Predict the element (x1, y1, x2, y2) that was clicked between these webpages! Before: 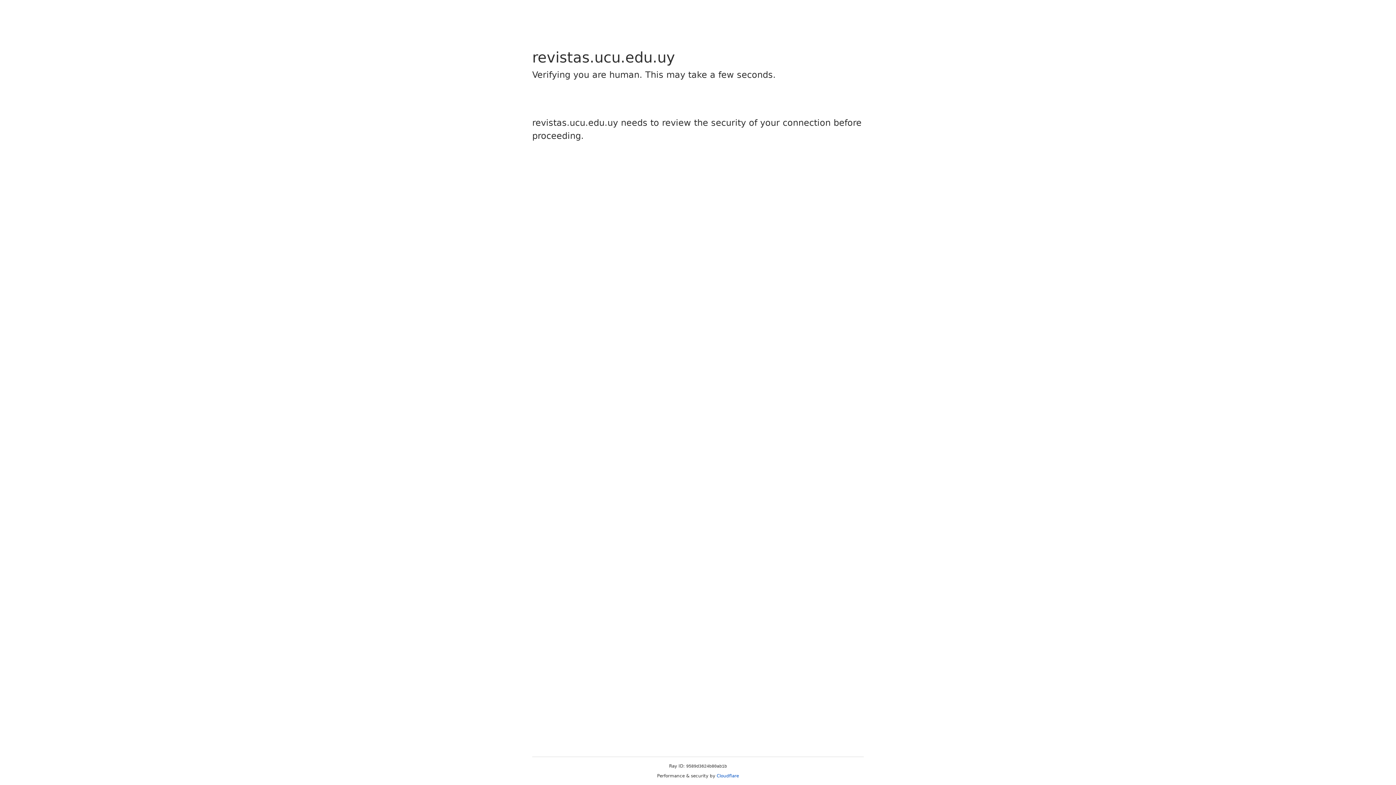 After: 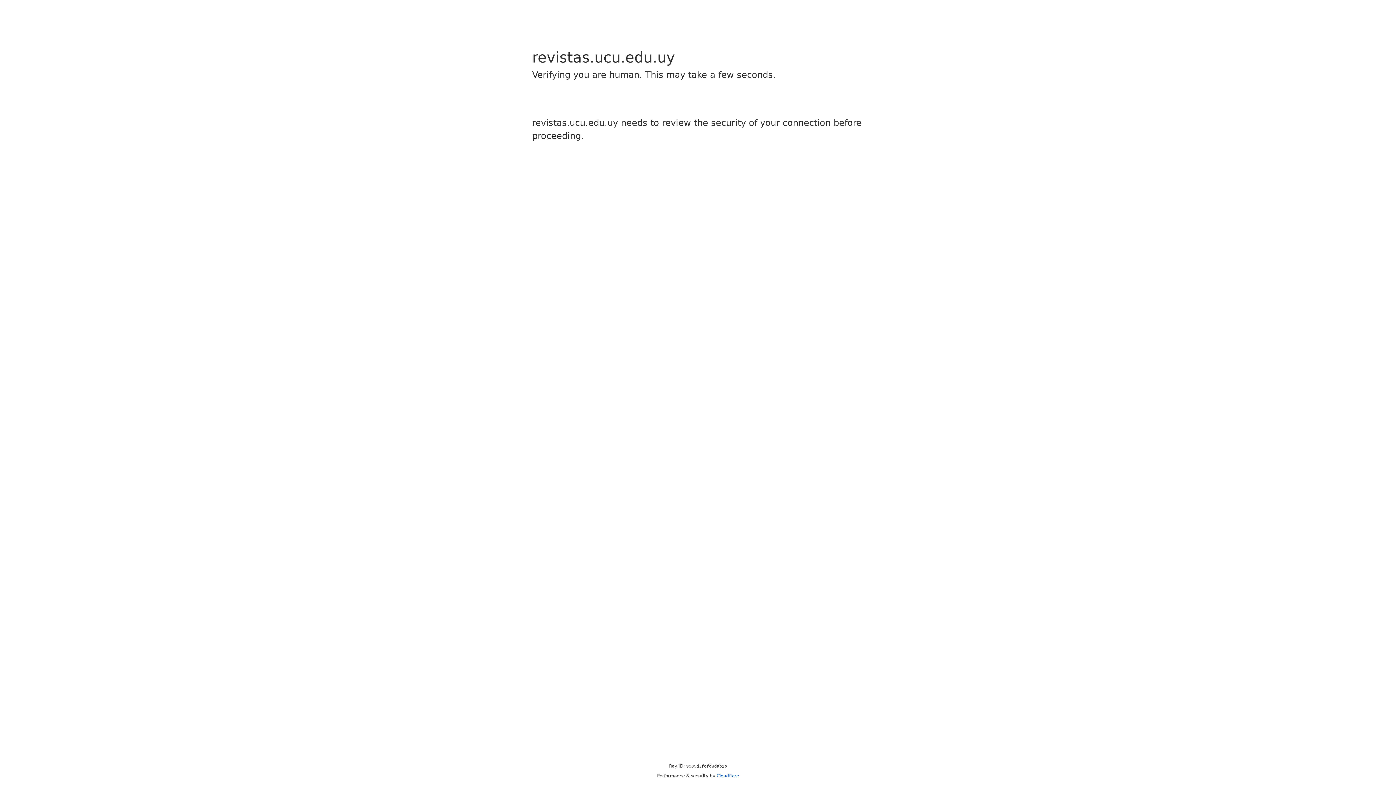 Action: label: Cloudflare bbox: (716, 773, 739, 778)